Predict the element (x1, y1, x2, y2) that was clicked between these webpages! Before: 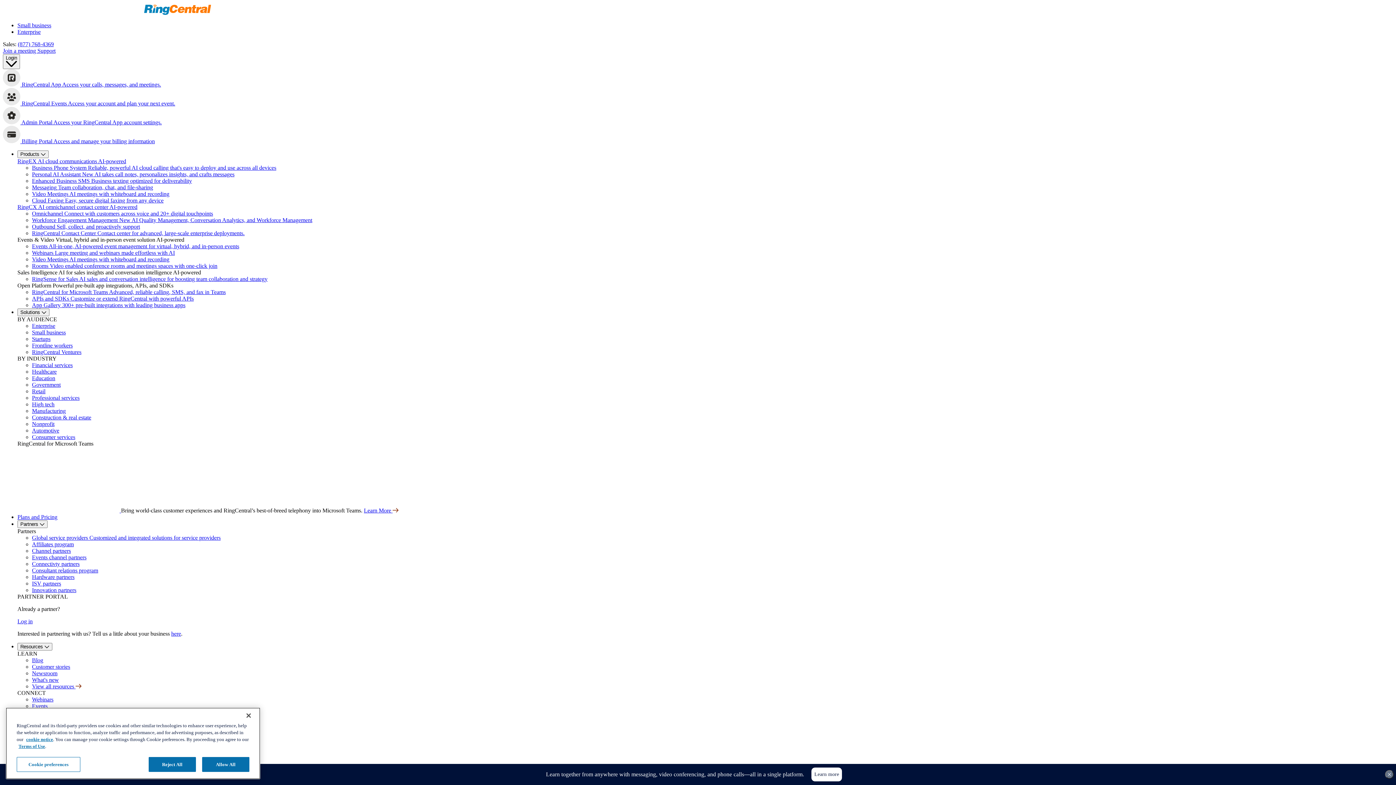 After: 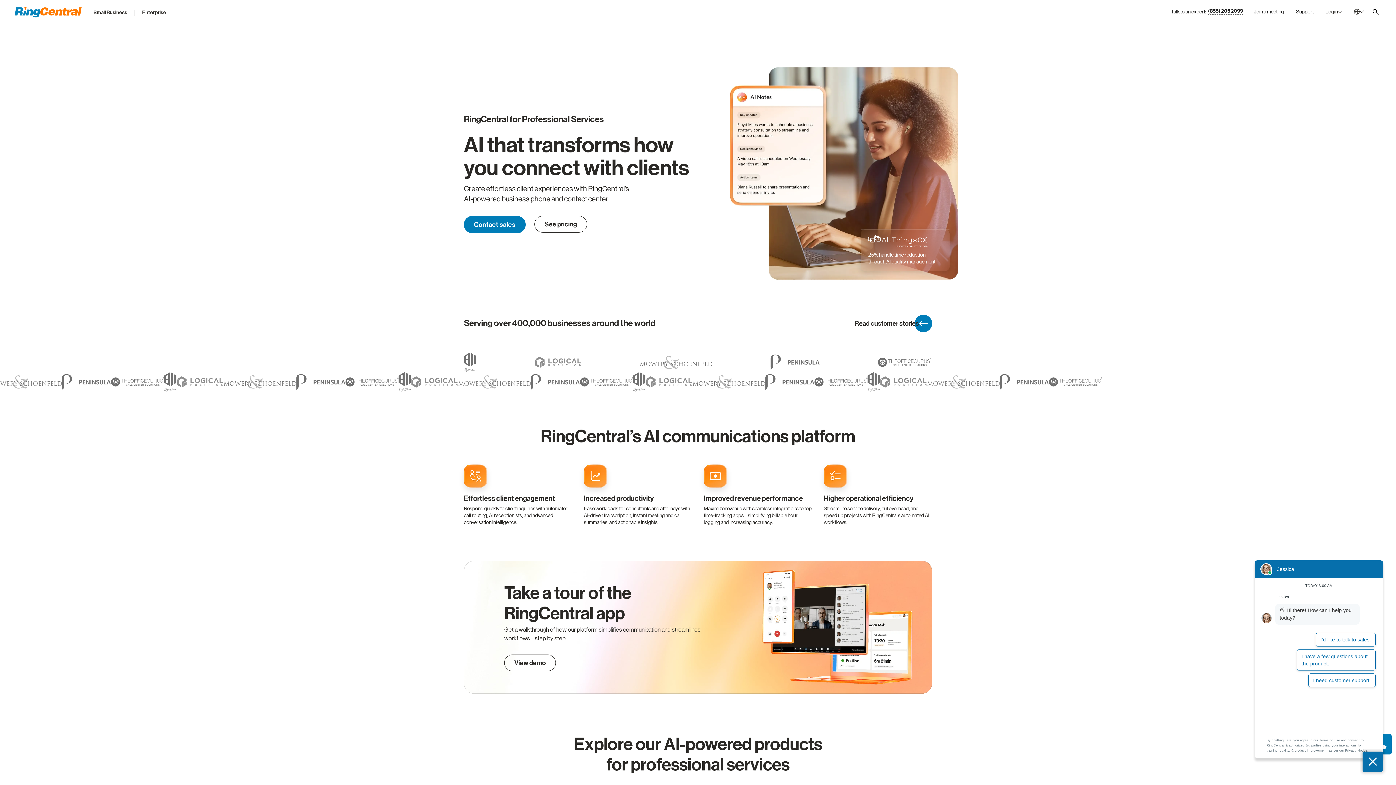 Action: bbox: (32, 394, 79, 400) label: Professional services